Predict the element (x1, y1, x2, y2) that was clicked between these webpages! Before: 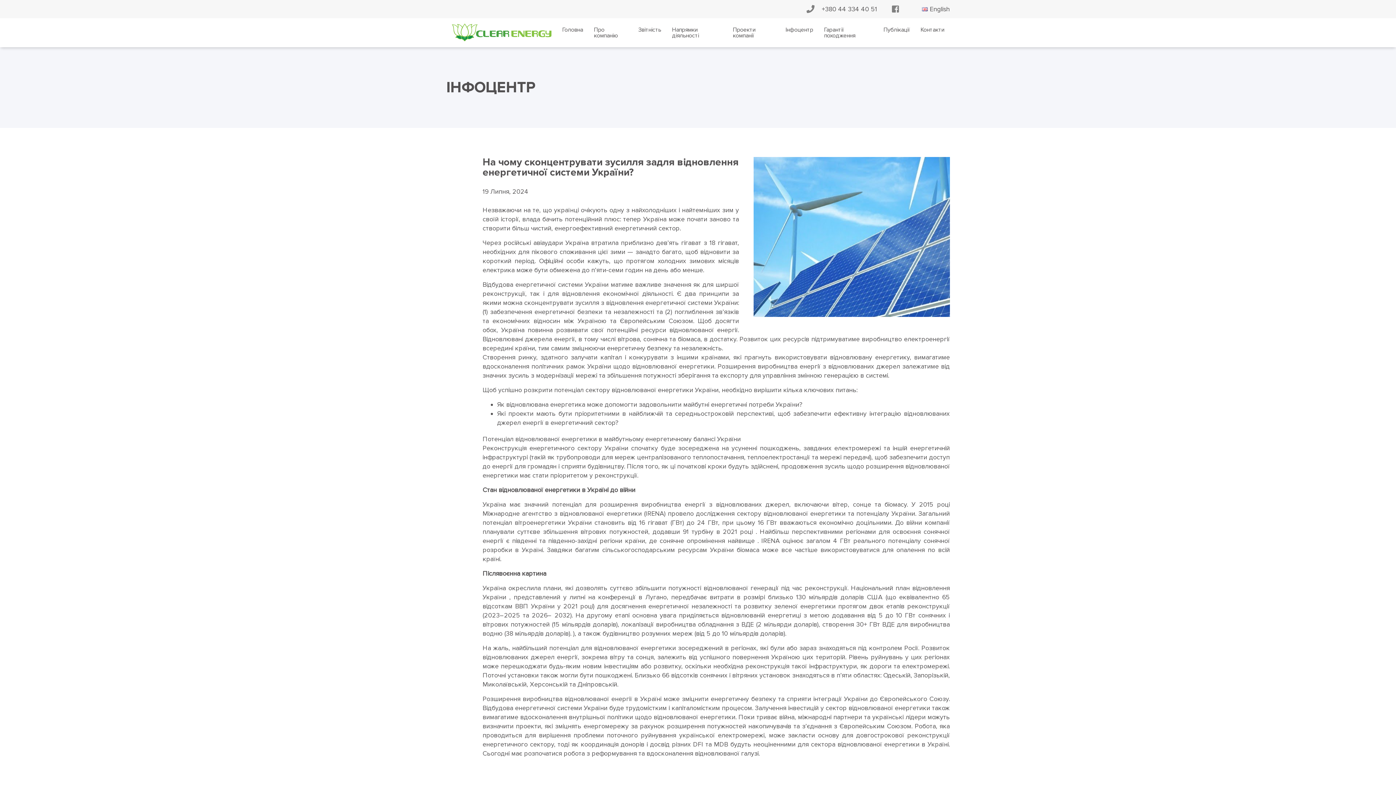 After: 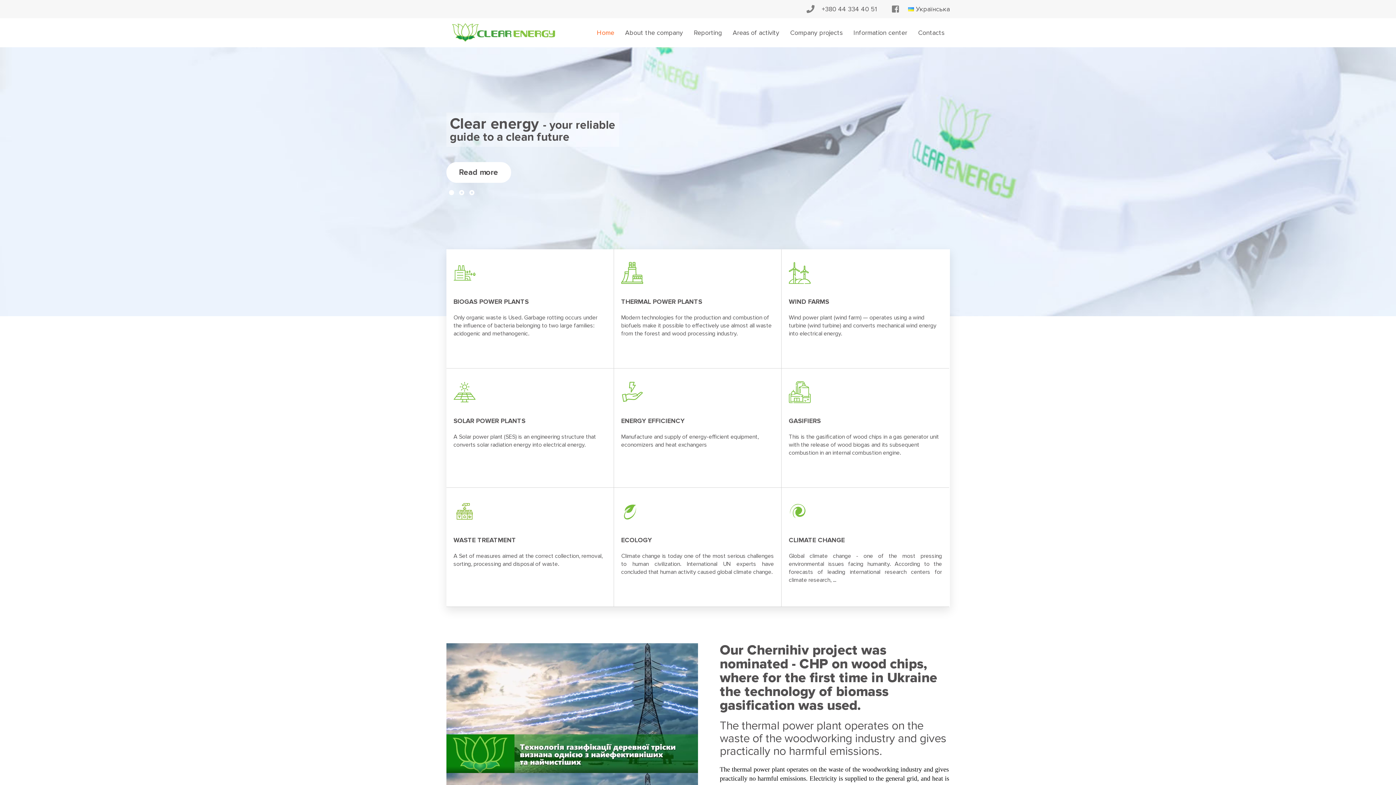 Action: bbox: (922, 5, 950, 13) label: English